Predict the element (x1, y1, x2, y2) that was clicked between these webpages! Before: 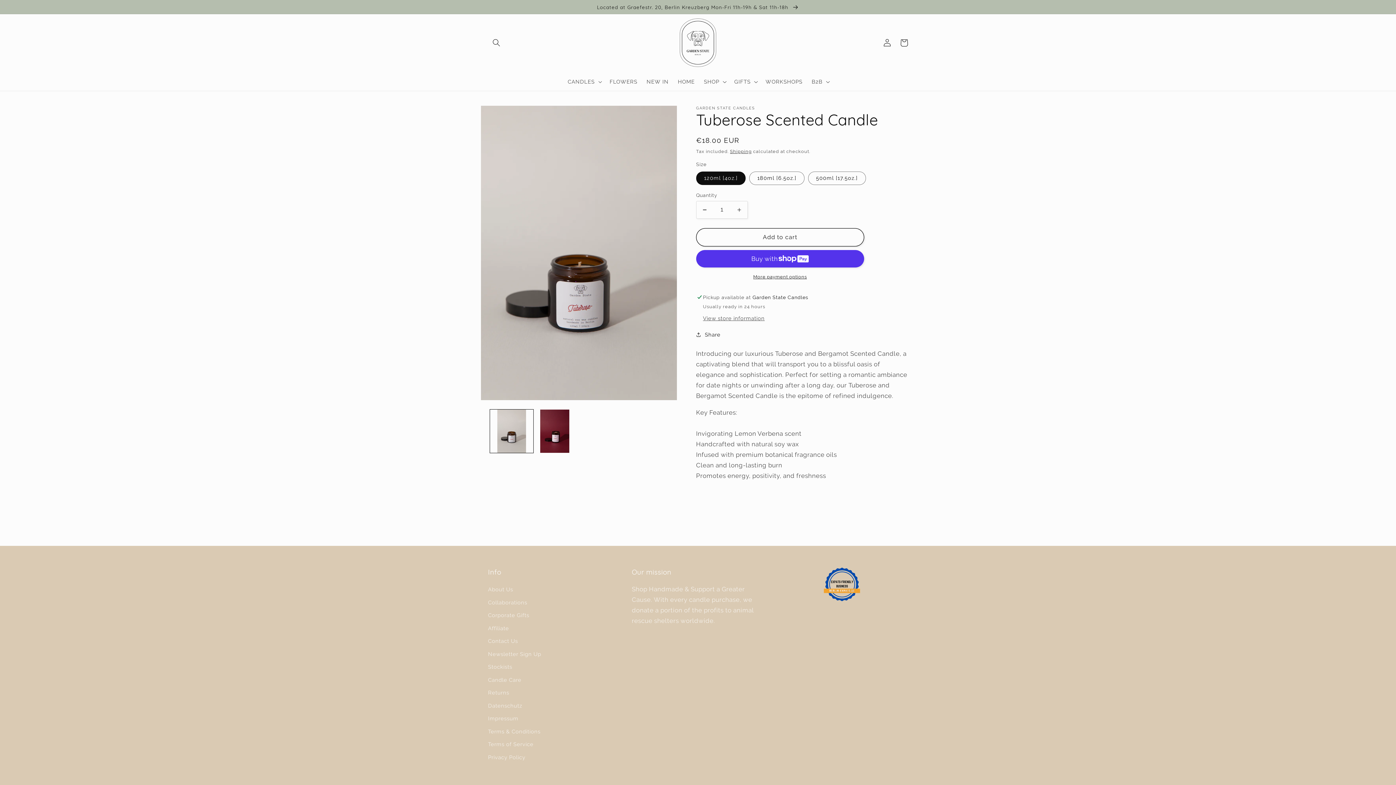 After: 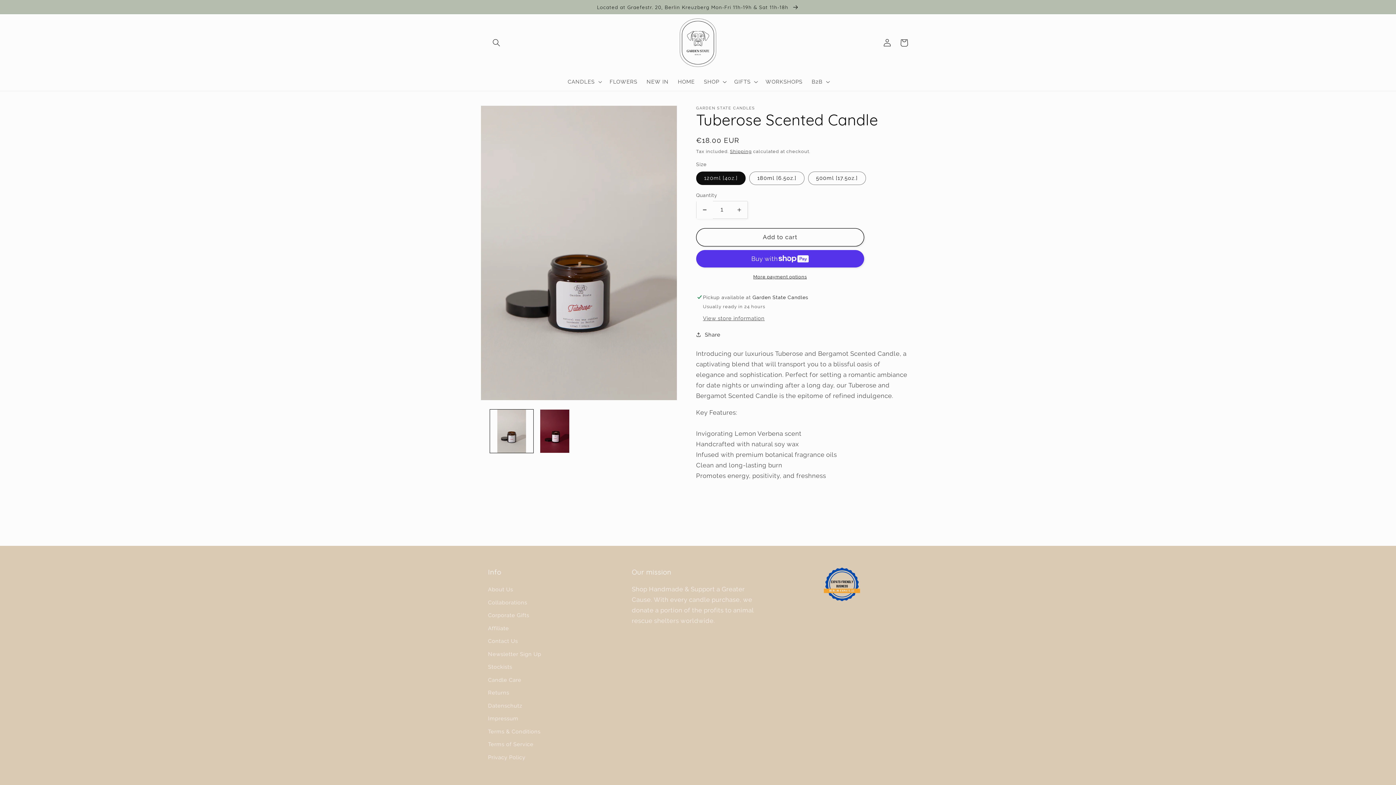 Action: bbox: (696, 201, 713, 218) label: Decrease quantity for Tuberose Scented Candle